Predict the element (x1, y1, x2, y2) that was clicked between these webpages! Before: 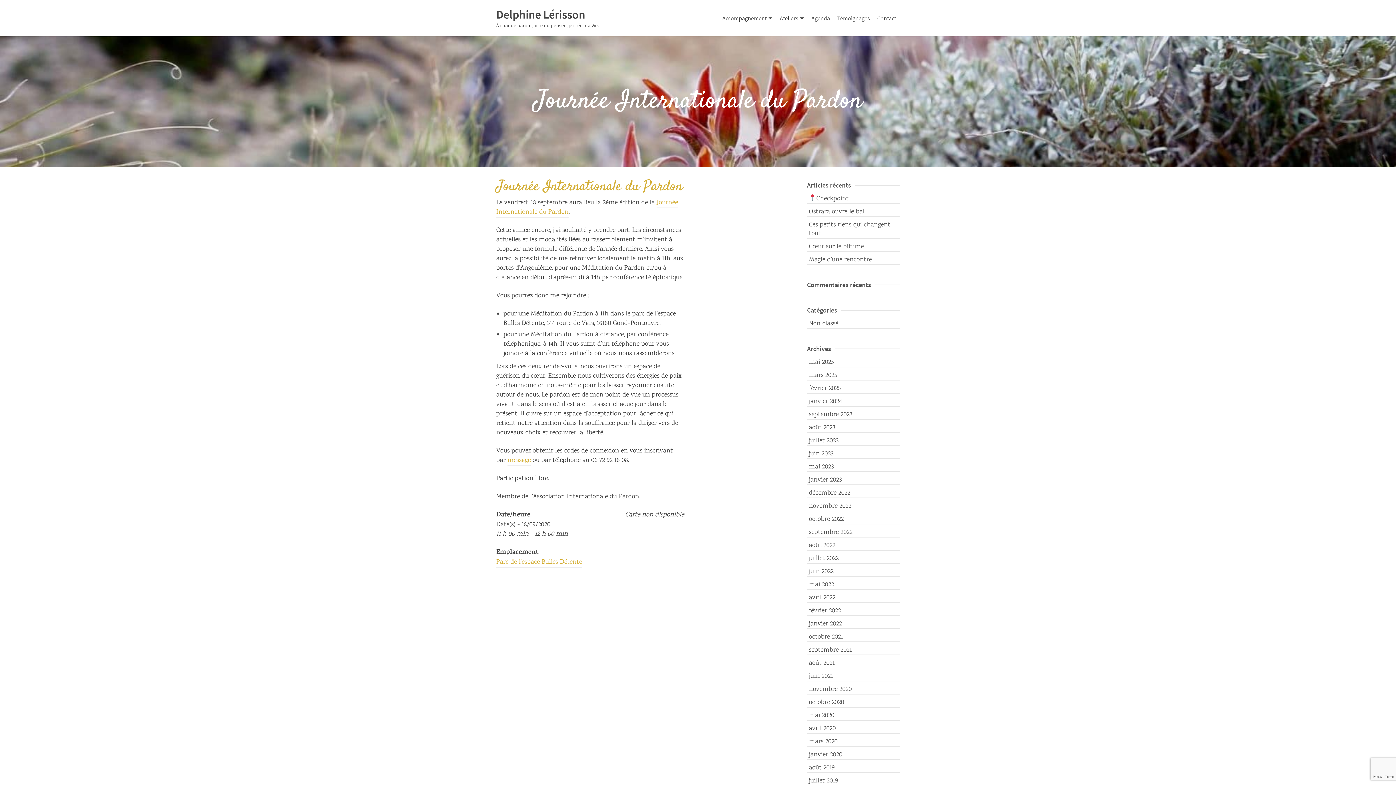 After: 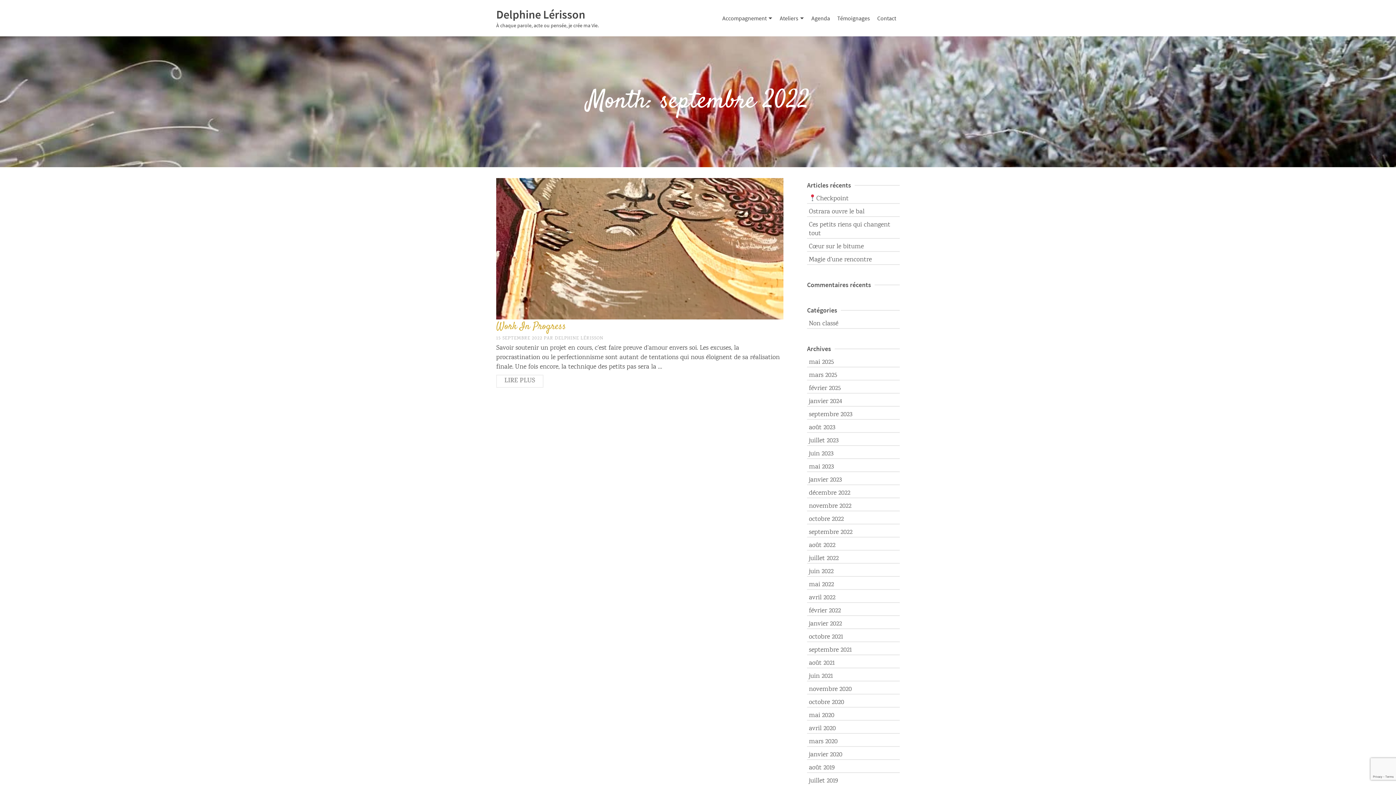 Action: label: septembre 2022 bbox: (807, 526, 900, 537)